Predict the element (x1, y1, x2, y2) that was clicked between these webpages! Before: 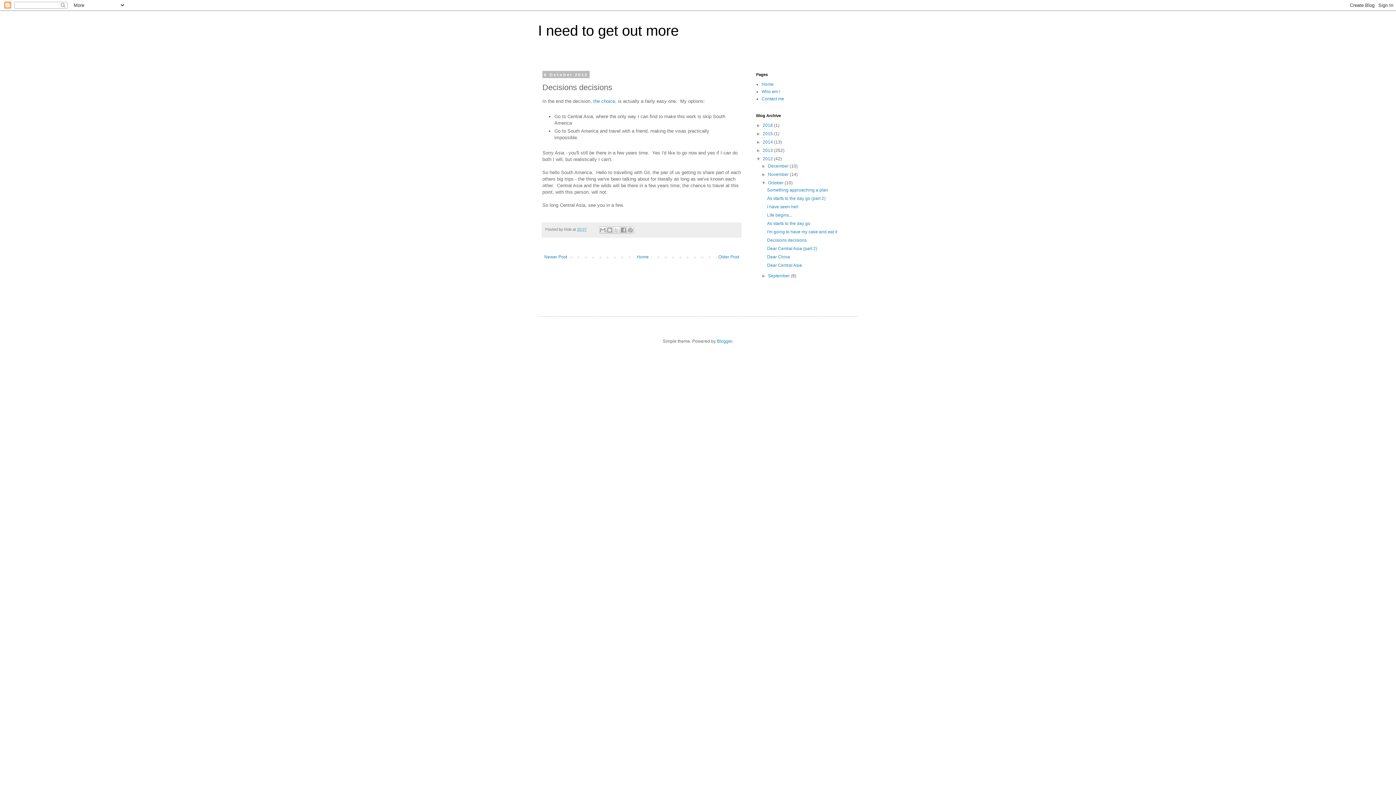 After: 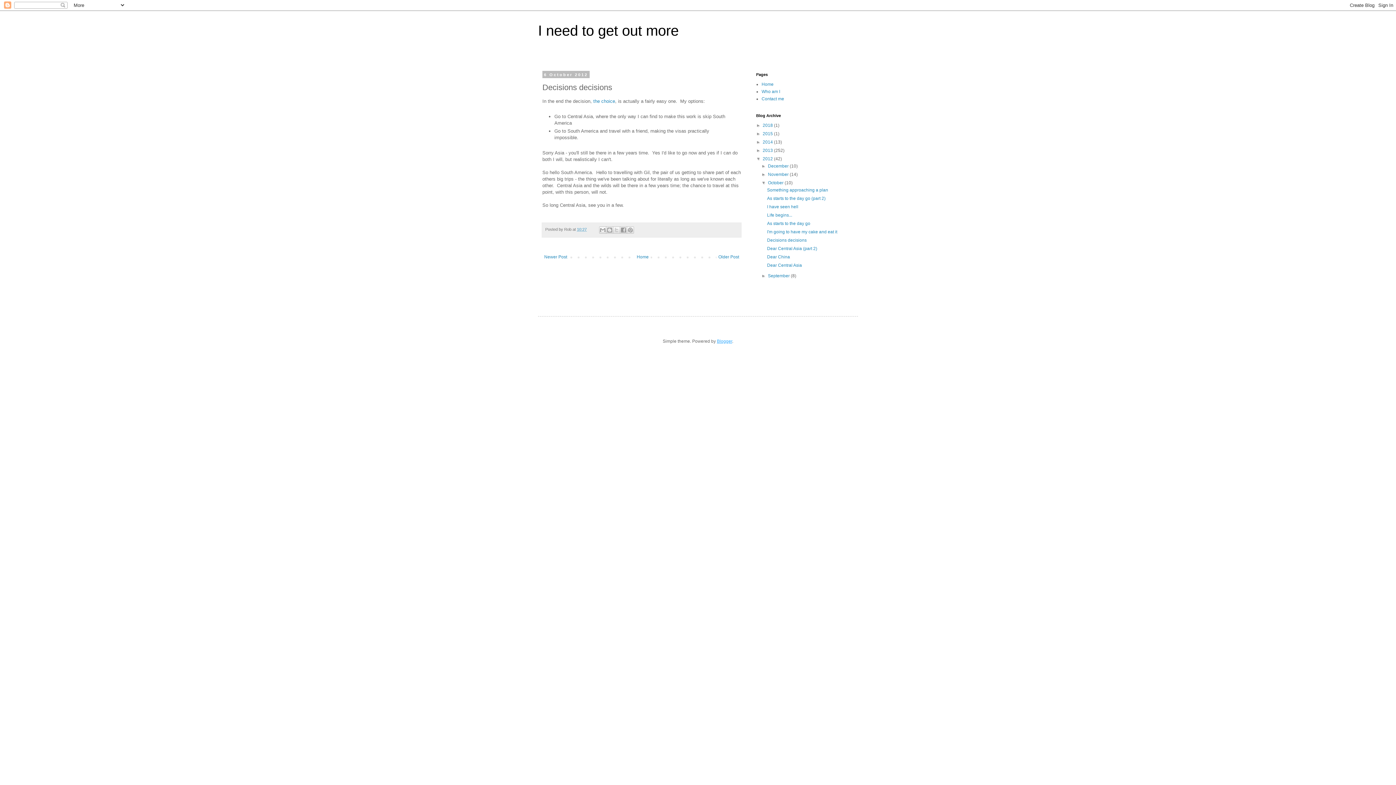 Action: label: Blogger bbox: (717, 338, 732, 344)